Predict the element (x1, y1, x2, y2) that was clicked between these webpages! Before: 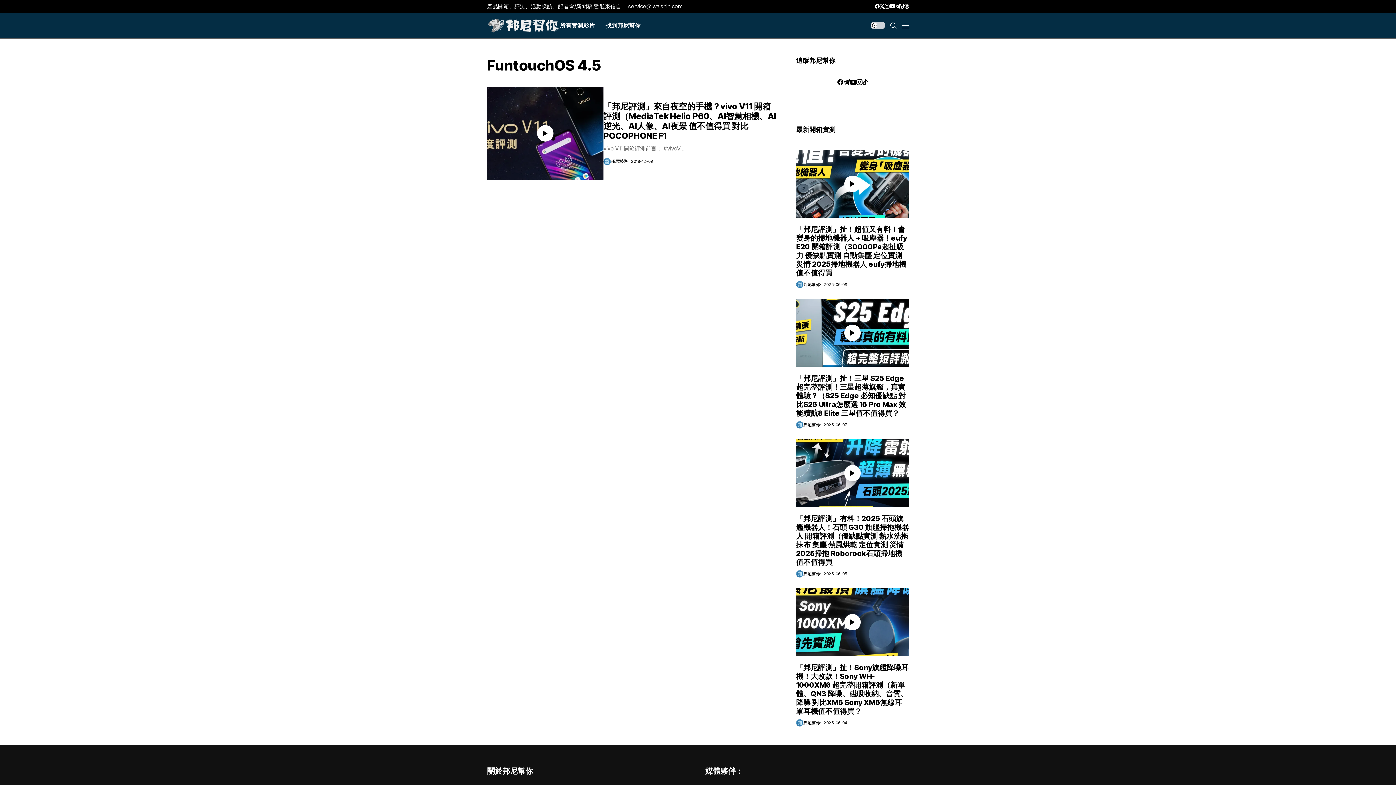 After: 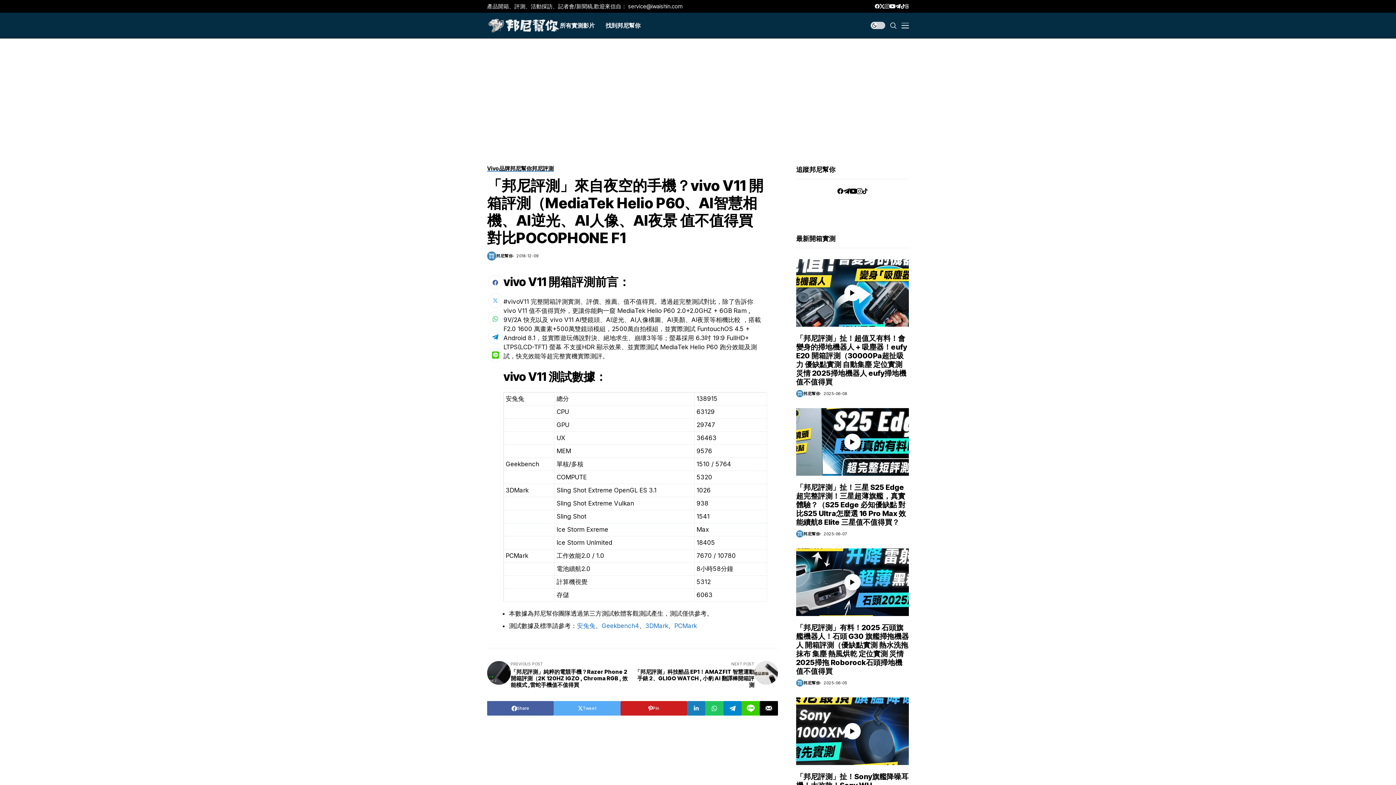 Action: bbox: (603, 101, 776, 140) label: 「邦尼評測」來自夜空的手機？vivo V11 開箱評測（MediaTek Helio P60、AI智慧相機、AI逆光、AI人像、AI夜景 值不值得買 對比POCOPHONE F1